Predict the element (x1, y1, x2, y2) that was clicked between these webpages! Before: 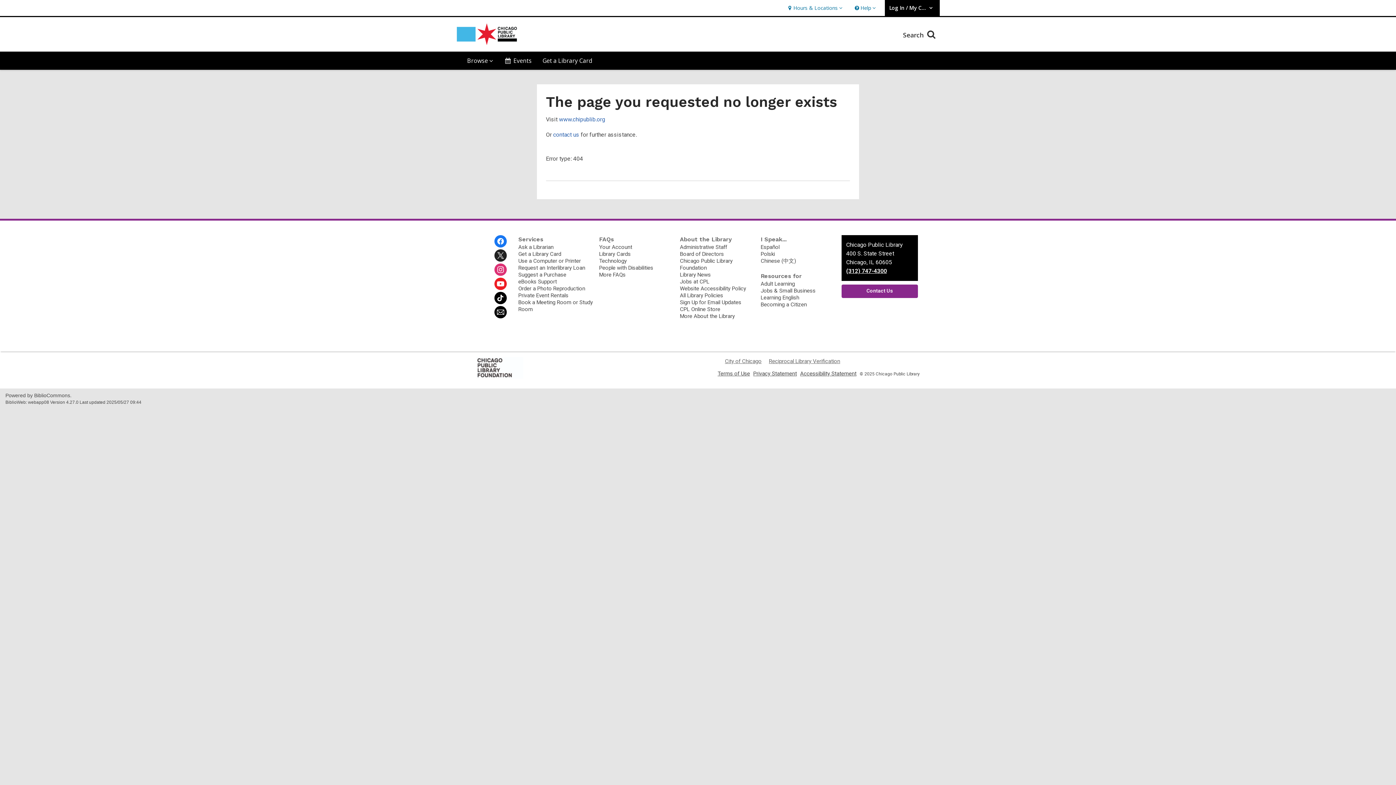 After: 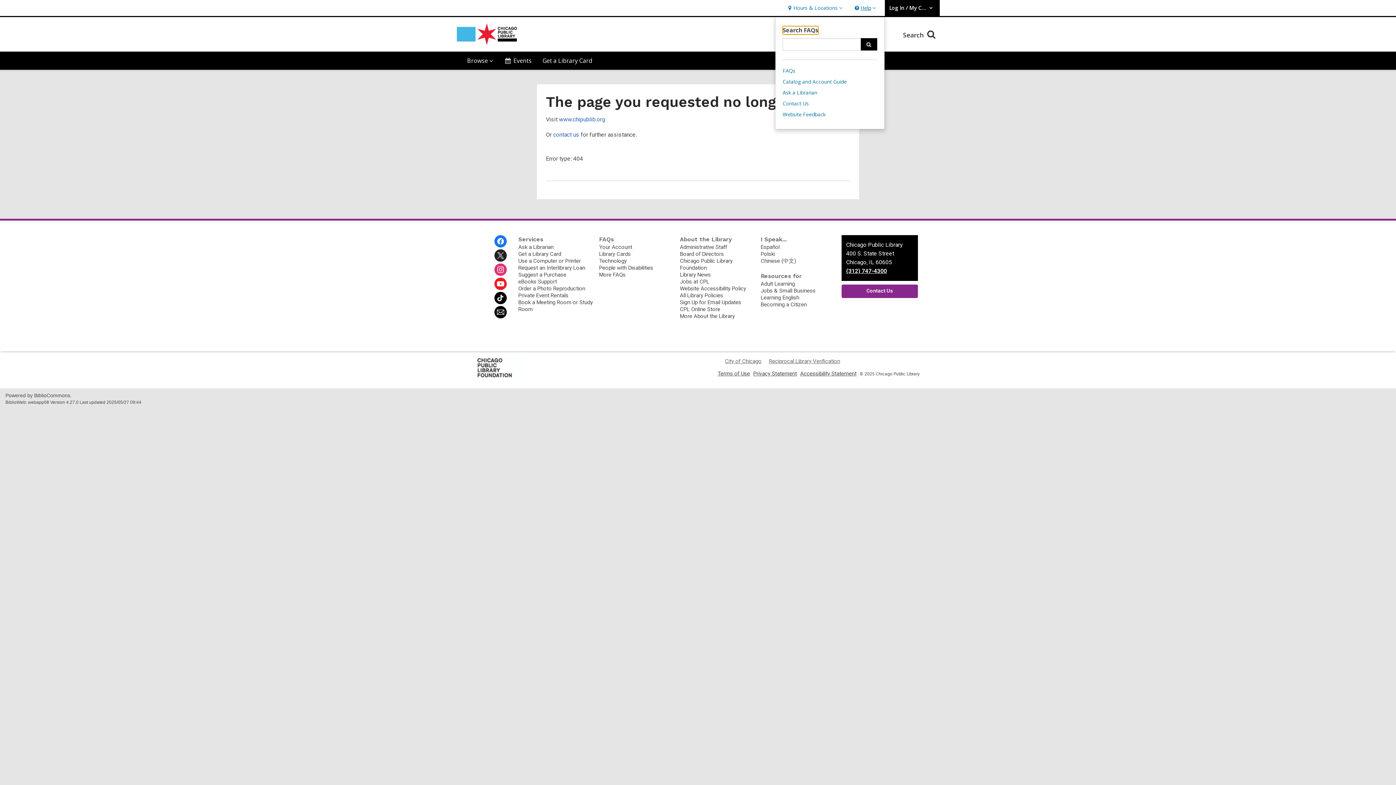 Action: label: Help
Help, collapsed bbox: (851, 0, 877, 16)